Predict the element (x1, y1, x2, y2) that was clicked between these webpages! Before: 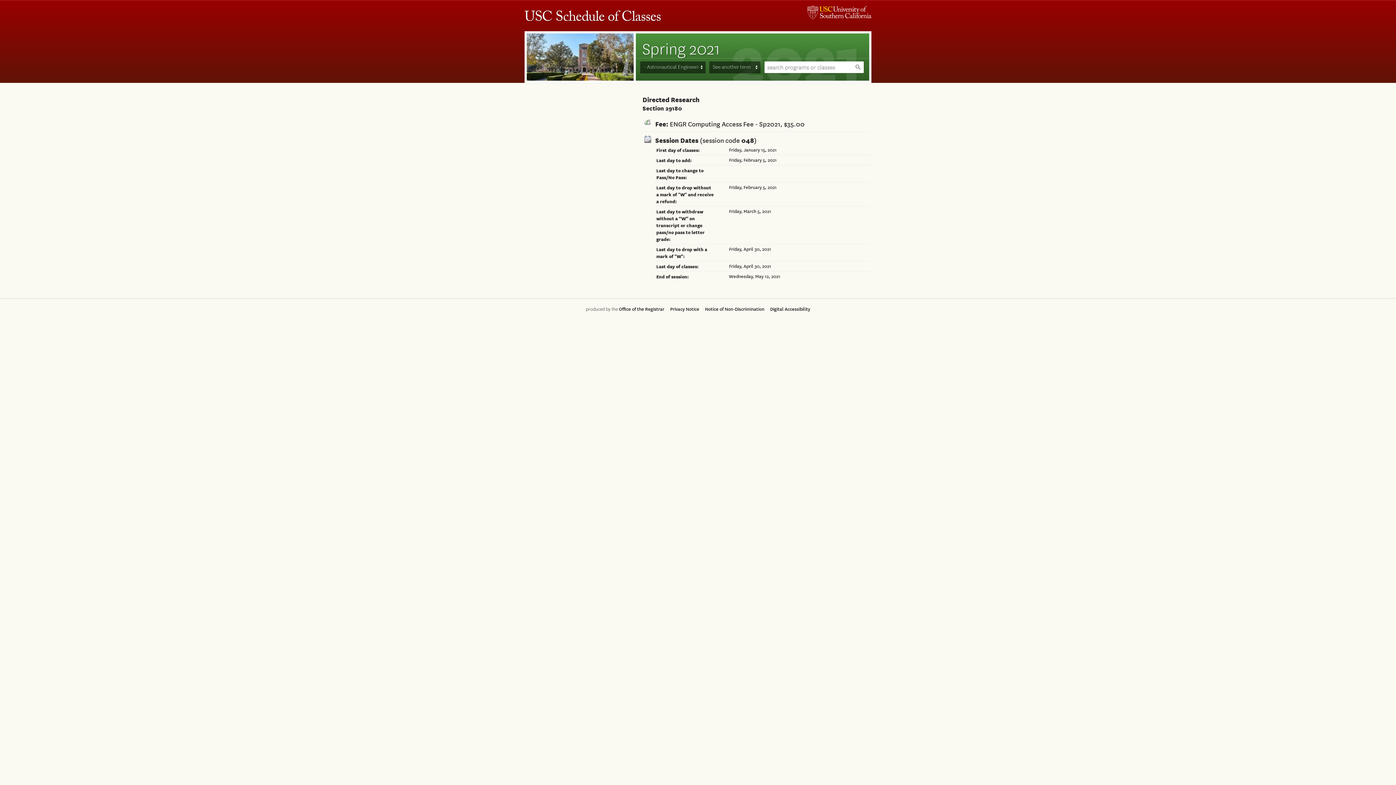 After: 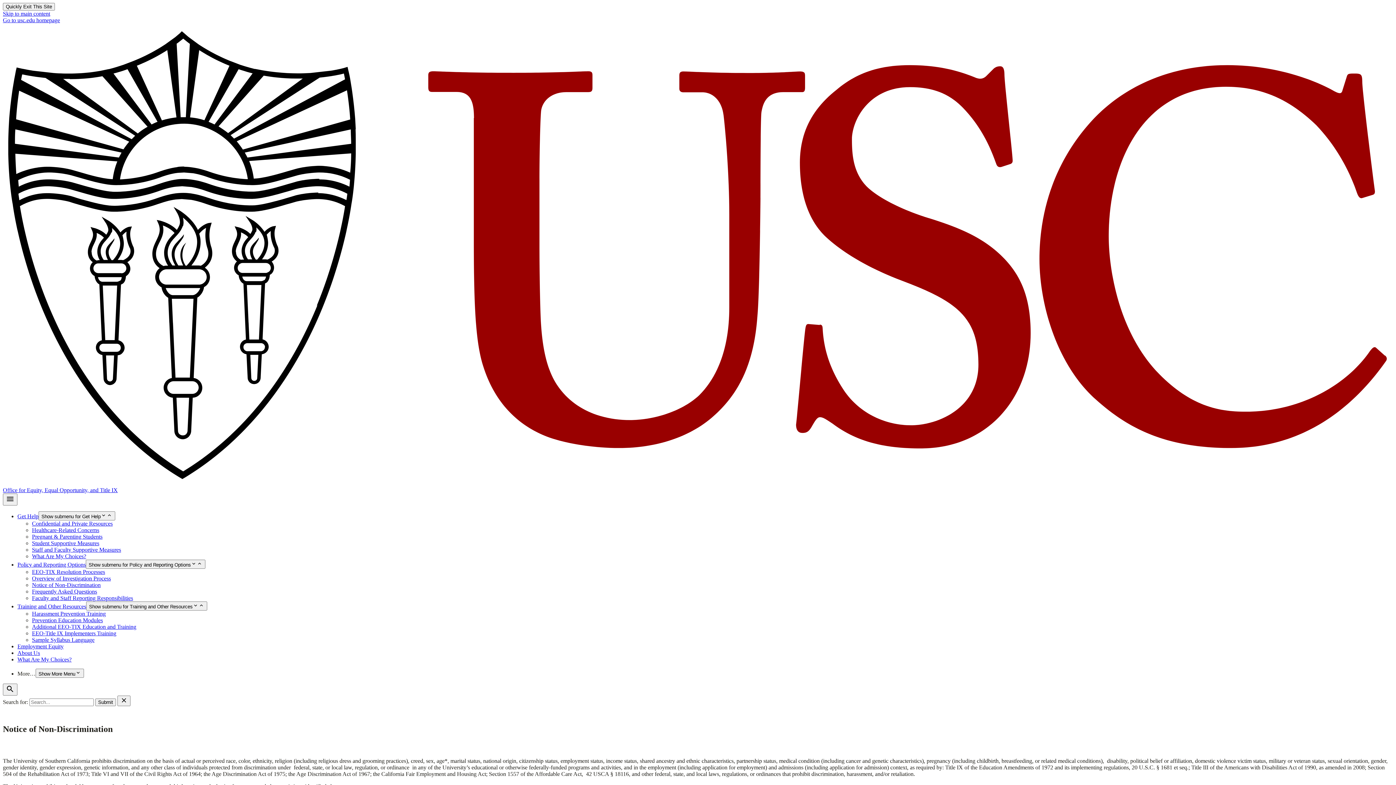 Action: bbox: (705, 306, 764, 312) label: Notice of Non-Discrimination